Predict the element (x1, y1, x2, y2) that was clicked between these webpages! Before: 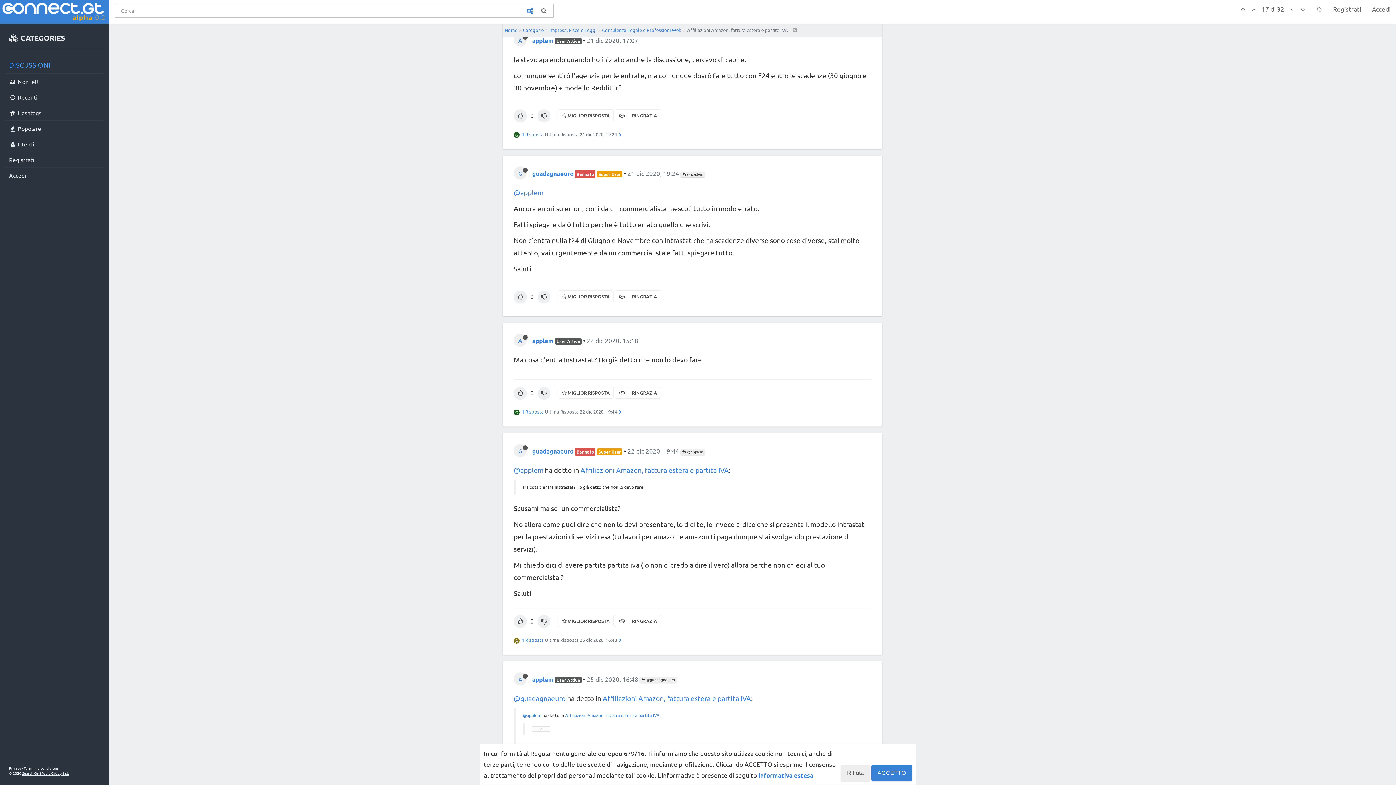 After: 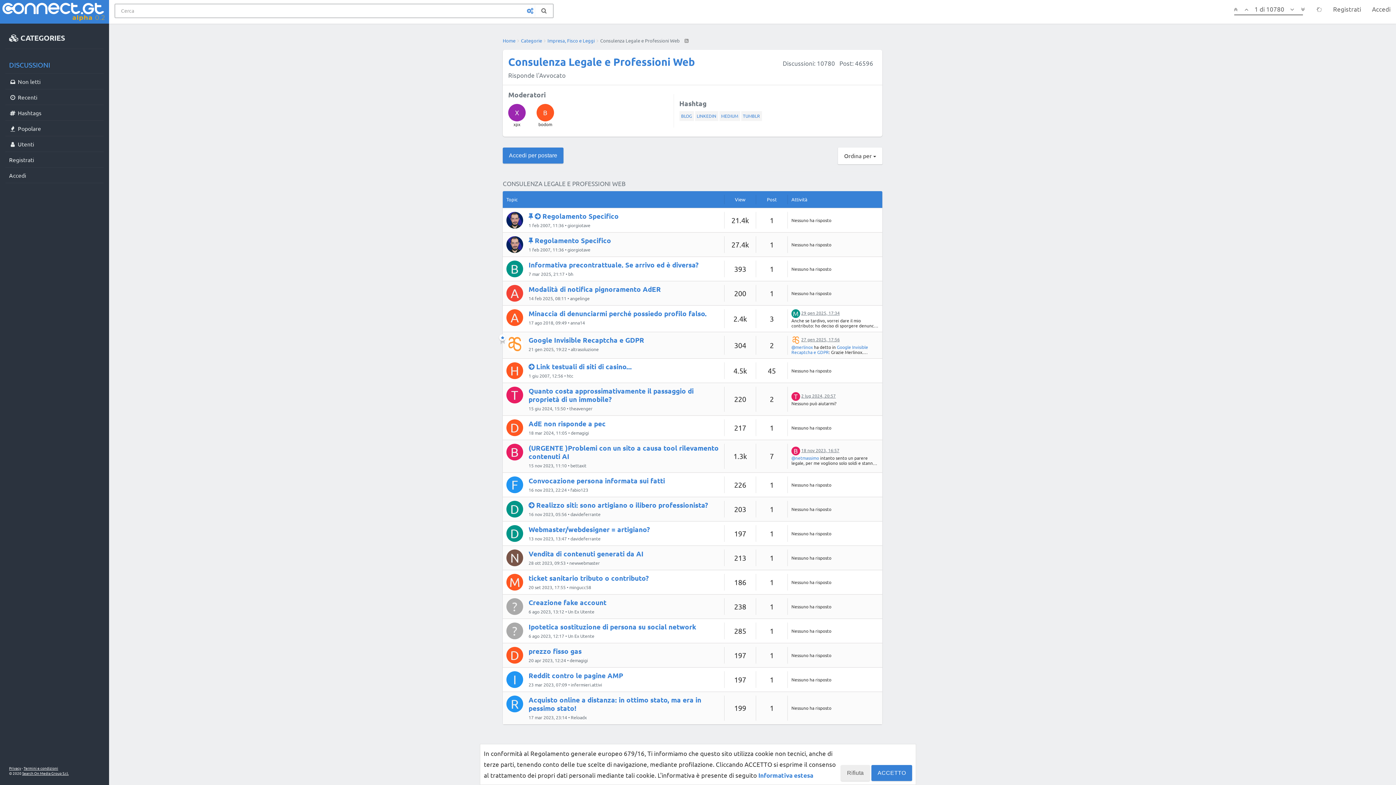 Action: bbox: (602, 26, 681, 33) label: Consulenza Legale e Professioni Web